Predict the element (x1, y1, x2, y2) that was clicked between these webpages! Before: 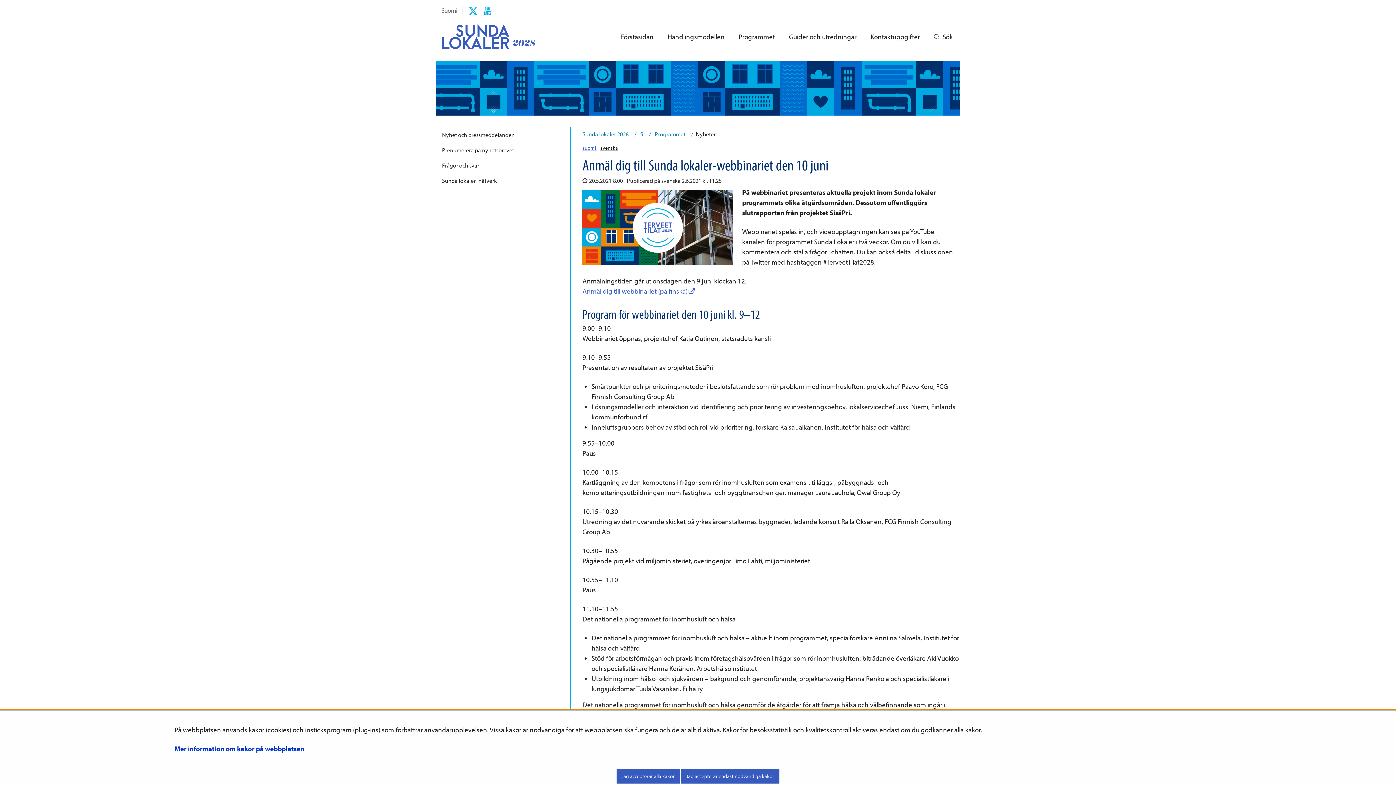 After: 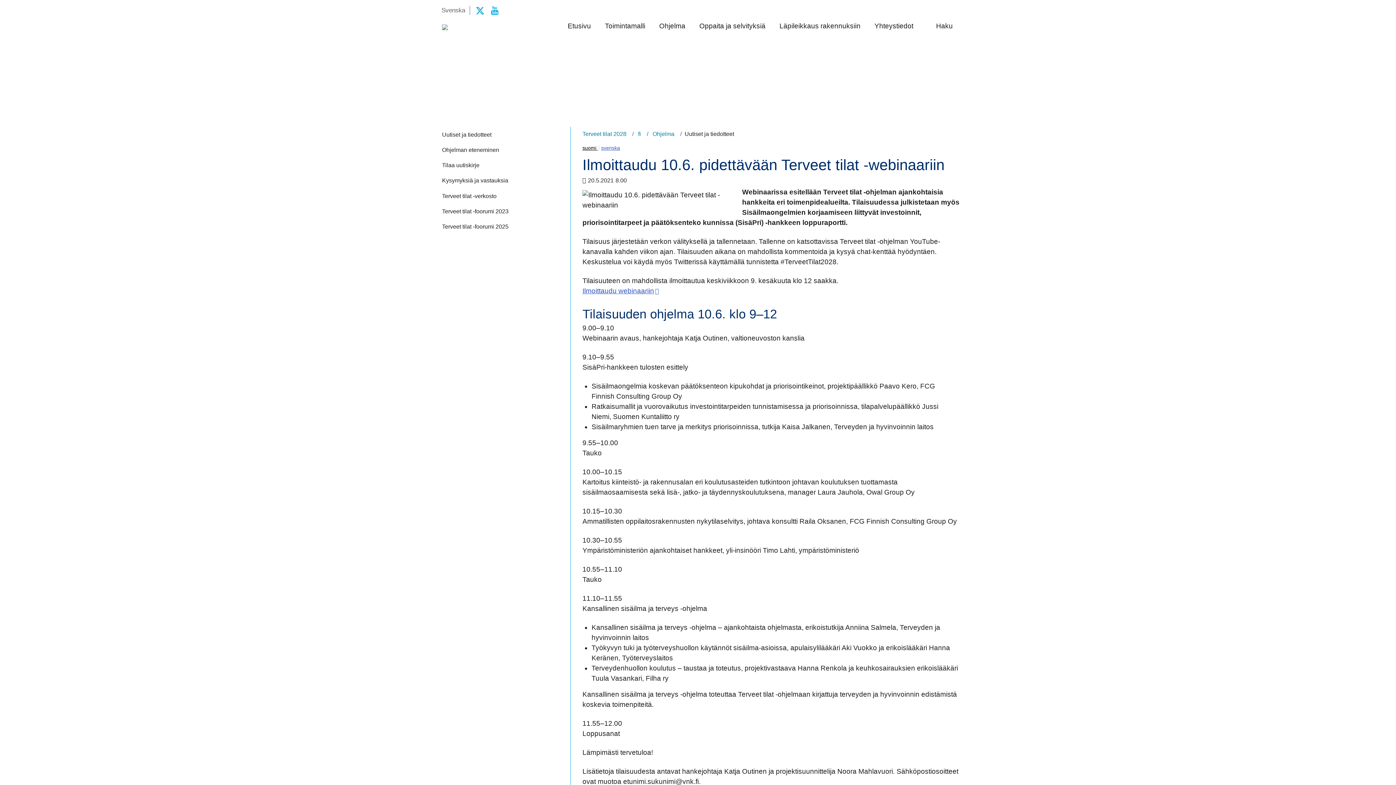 Action: bbox: (441, 6, 457, 14) label: Valitse kieli
Suomi